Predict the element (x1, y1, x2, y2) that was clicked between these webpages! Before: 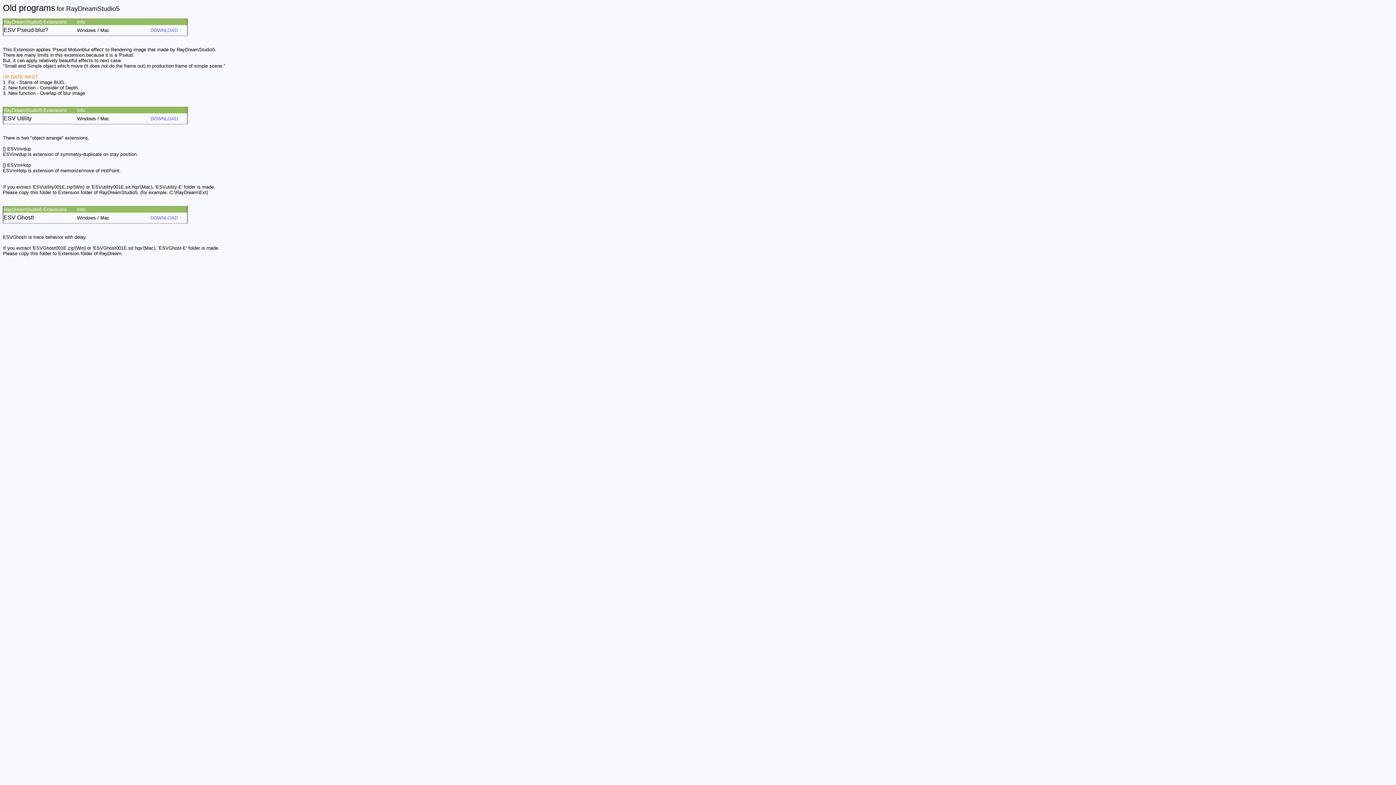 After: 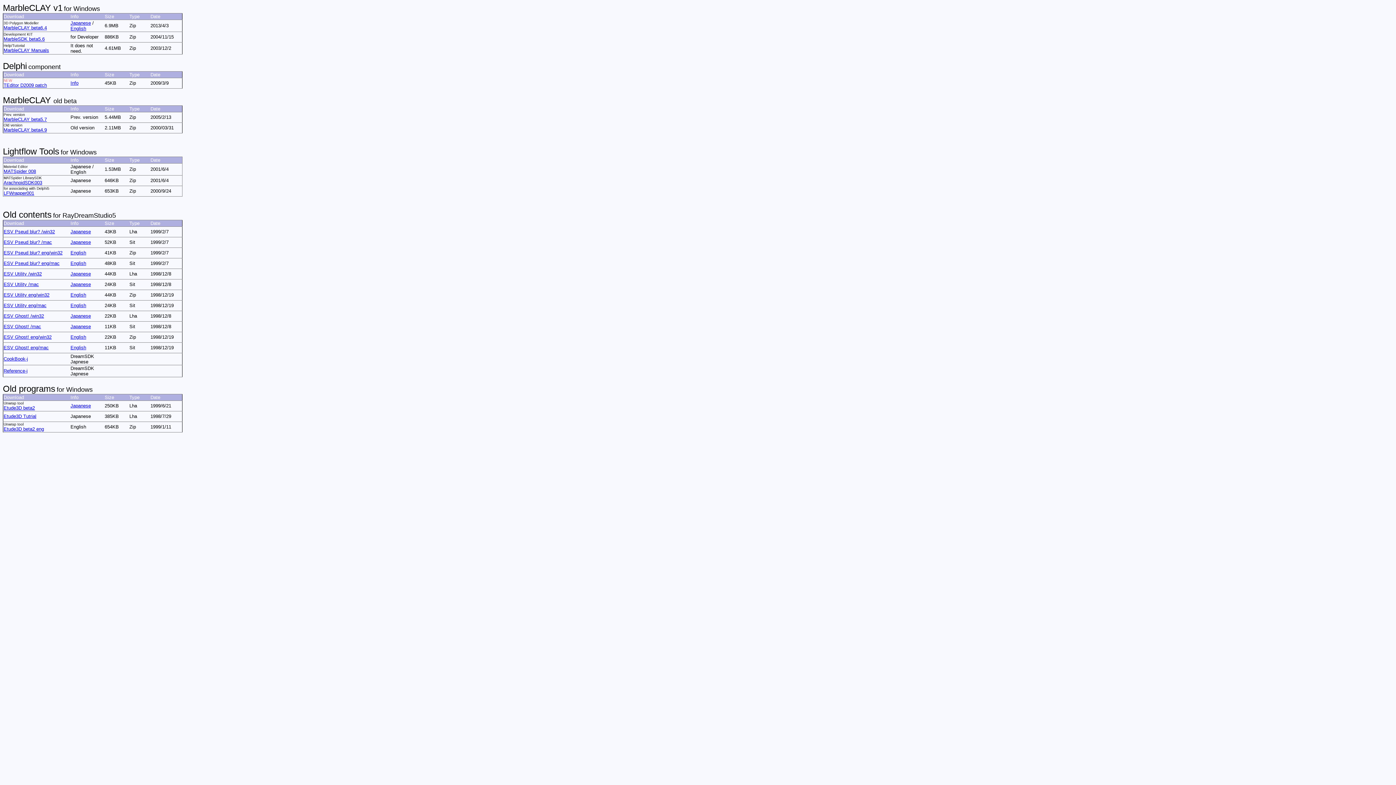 Action: label: DOWNLOAD bbox: (150, 116, 177, 121)